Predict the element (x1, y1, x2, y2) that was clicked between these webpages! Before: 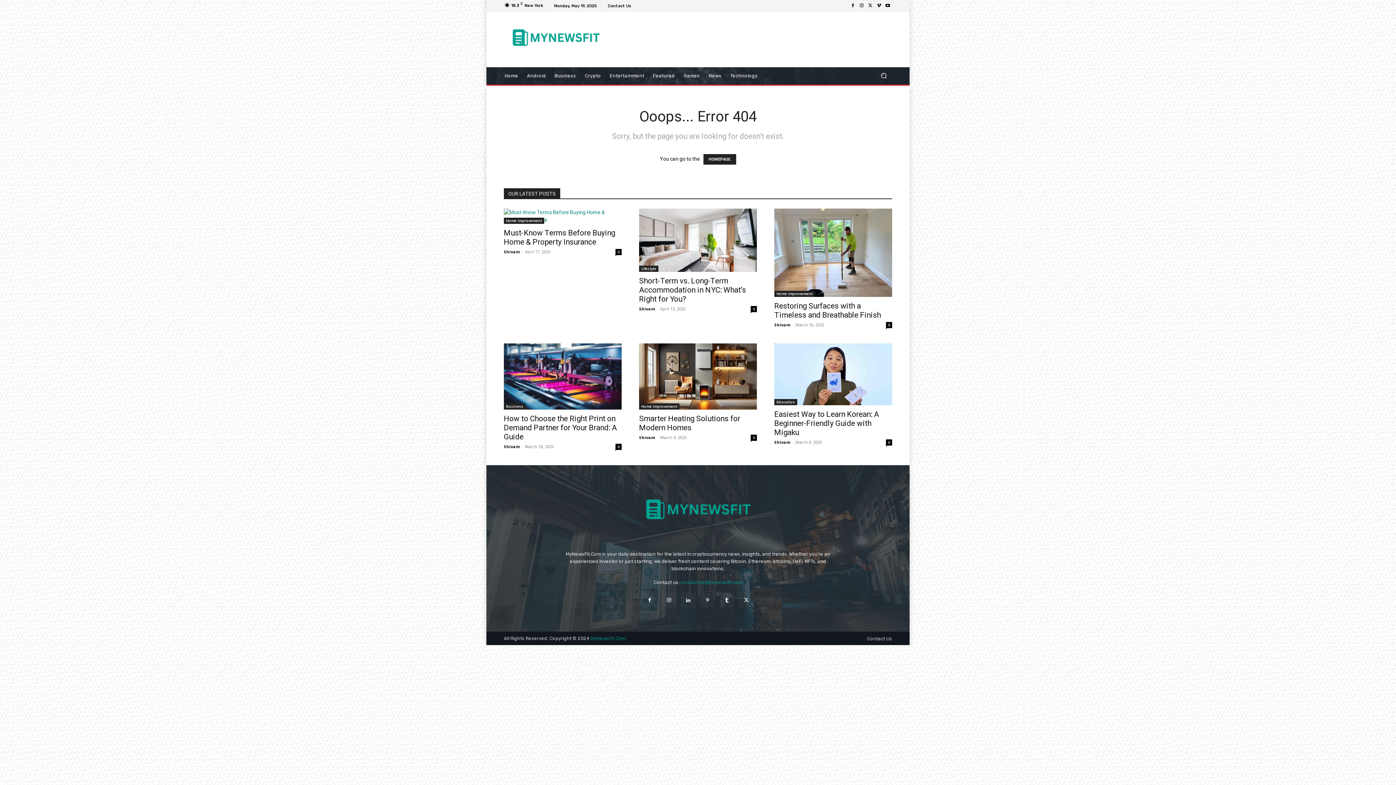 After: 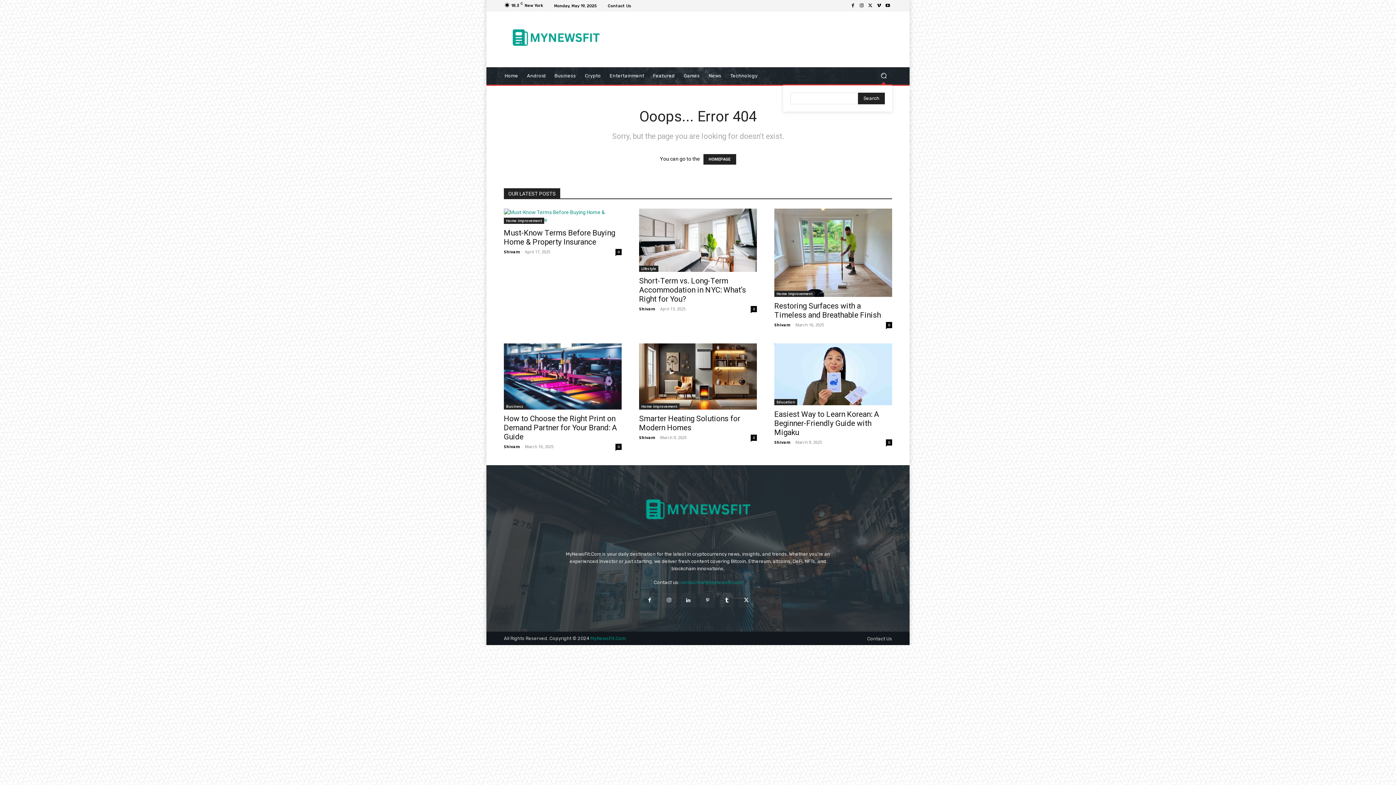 Action: label: Search bbox: (875, 67, 892, 84)